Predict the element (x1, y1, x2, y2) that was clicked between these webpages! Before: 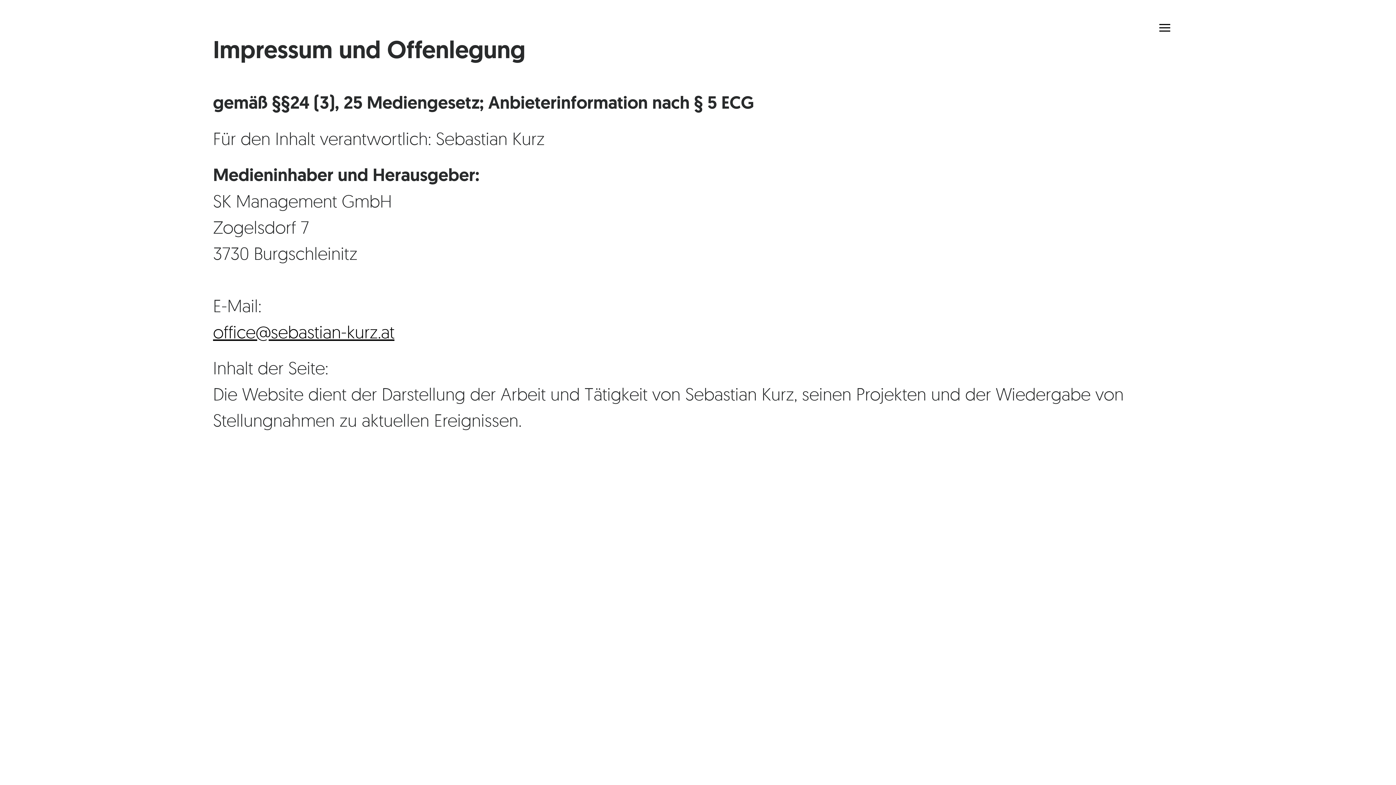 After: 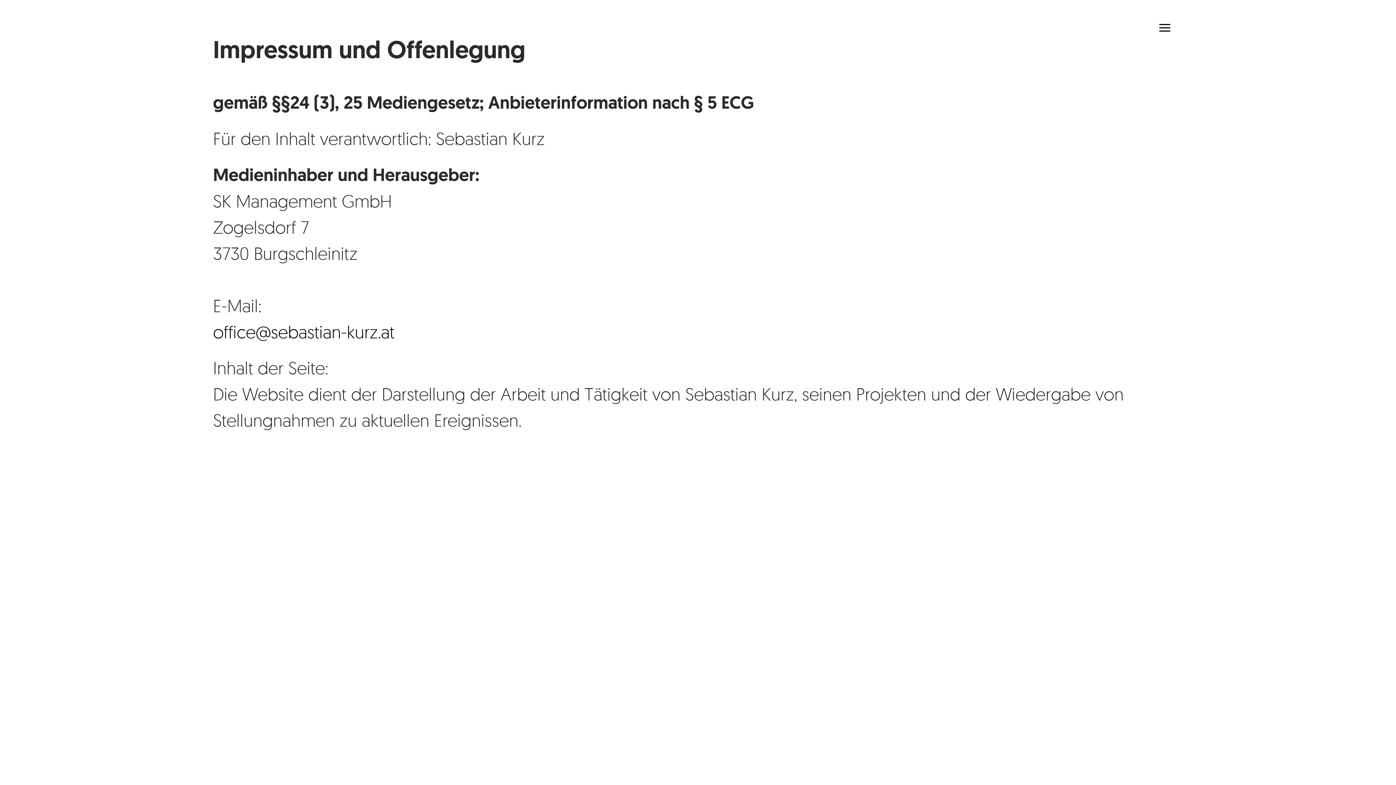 Action: bbox: (213, 321, 394, 342) label: office@sebastian-kurz.at